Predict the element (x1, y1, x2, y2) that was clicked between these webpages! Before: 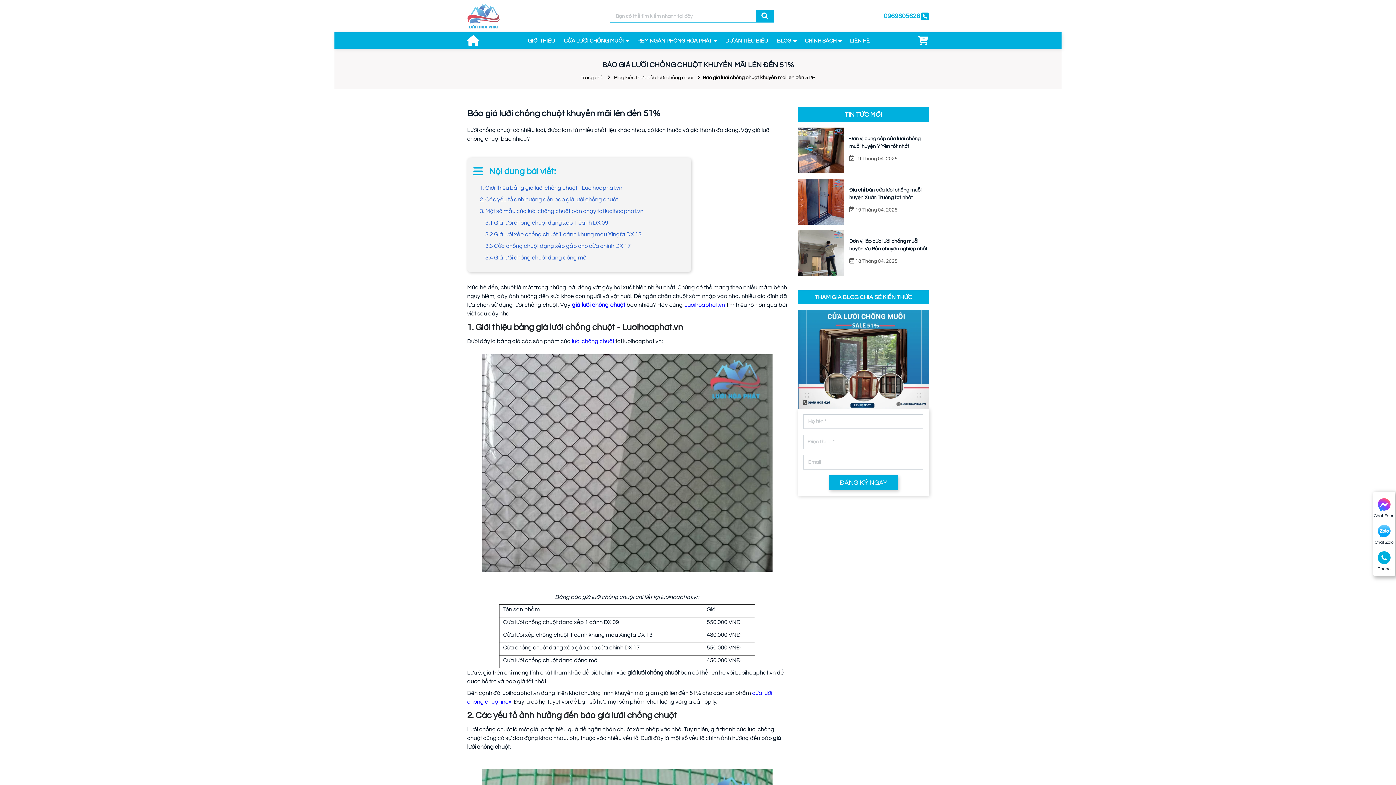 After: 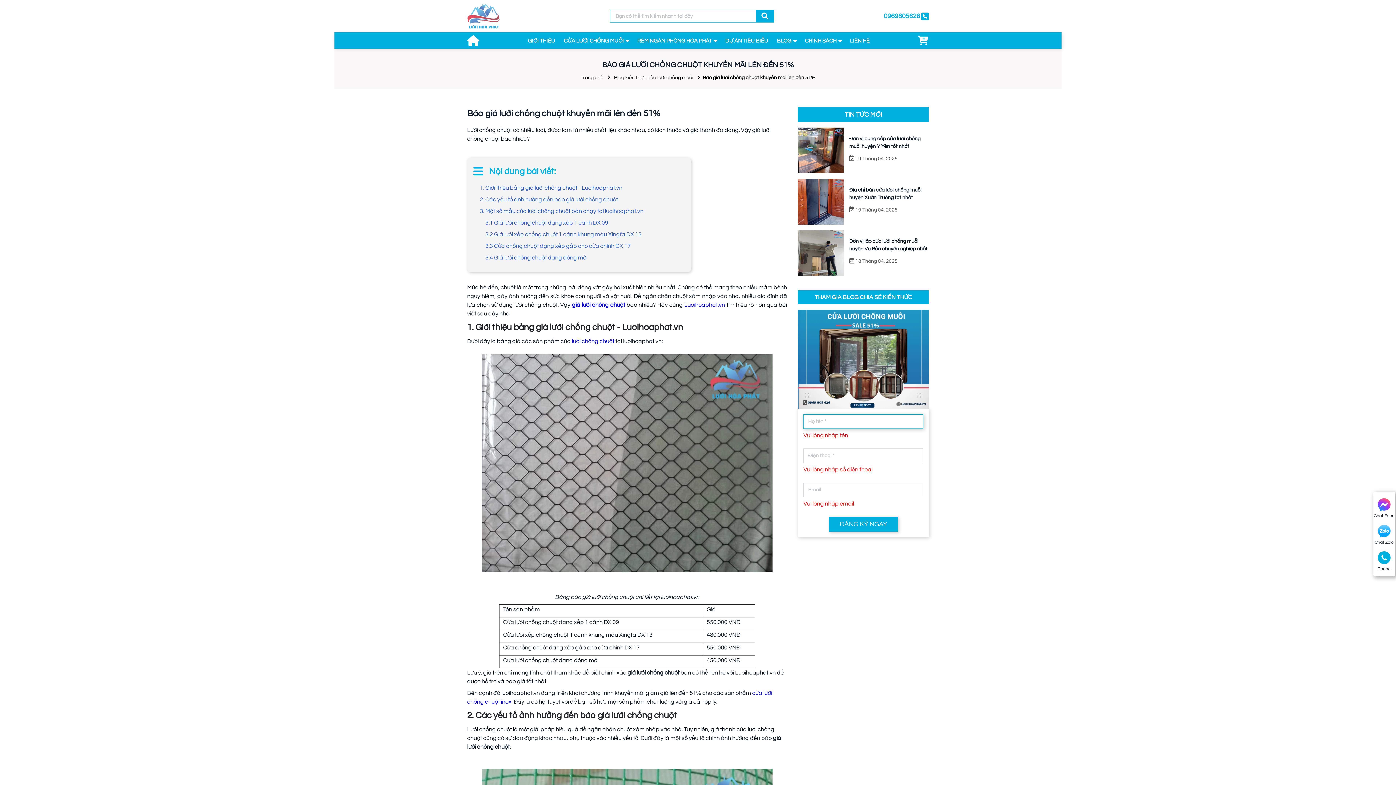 Action: bbox: (829, 475, 898, 490) label: ĐĂNG KÝ NGAY